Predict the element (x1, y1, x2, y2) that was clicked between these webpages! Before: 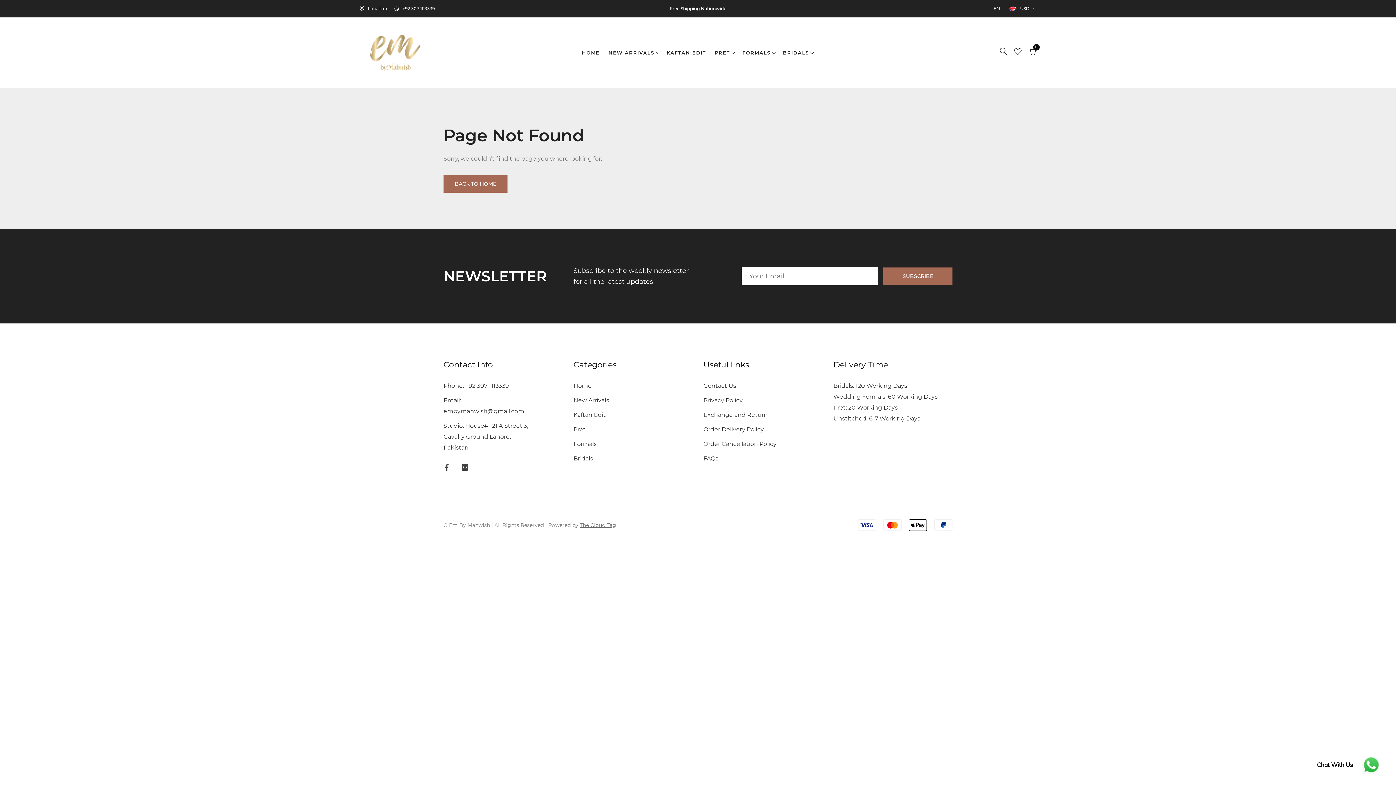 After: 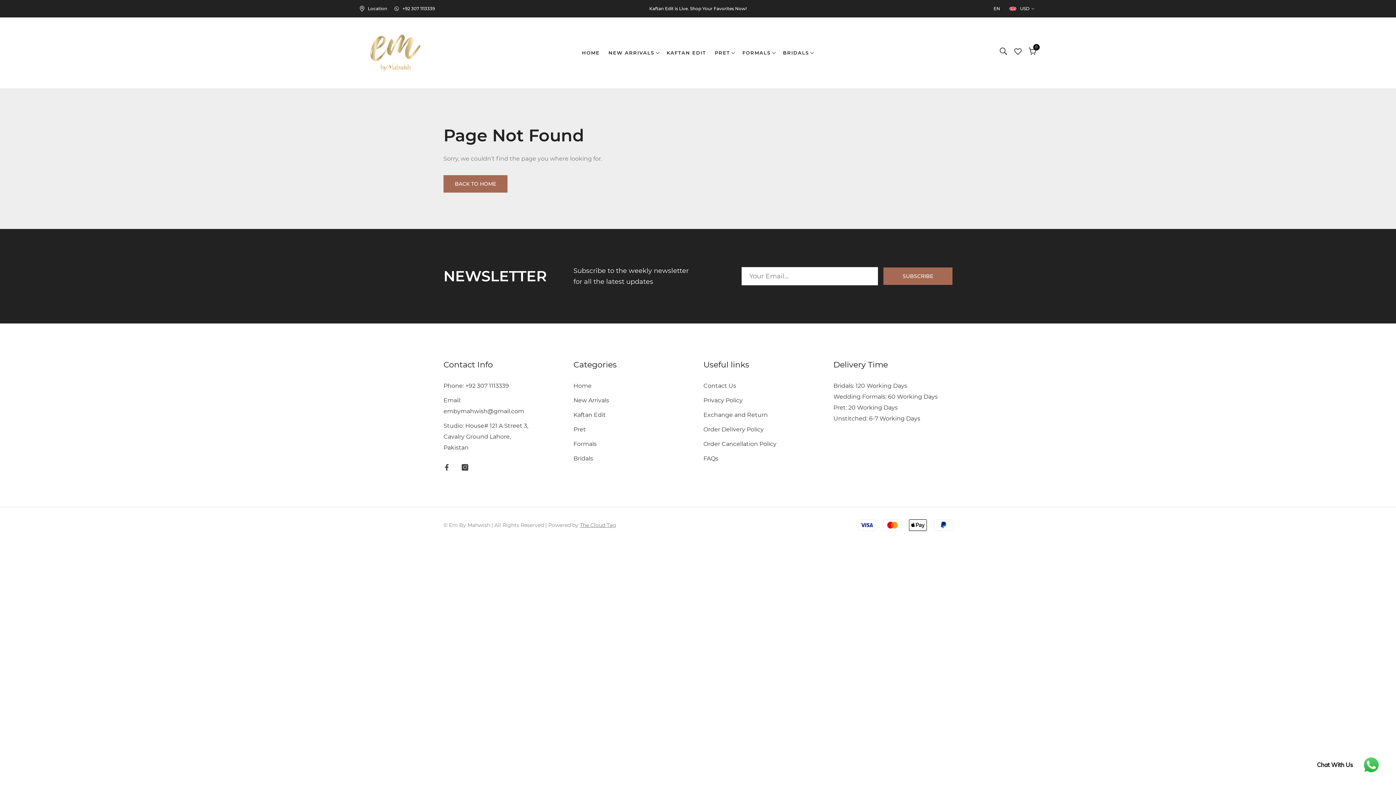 Action: bbox: (1014, 47, 1021, 58)